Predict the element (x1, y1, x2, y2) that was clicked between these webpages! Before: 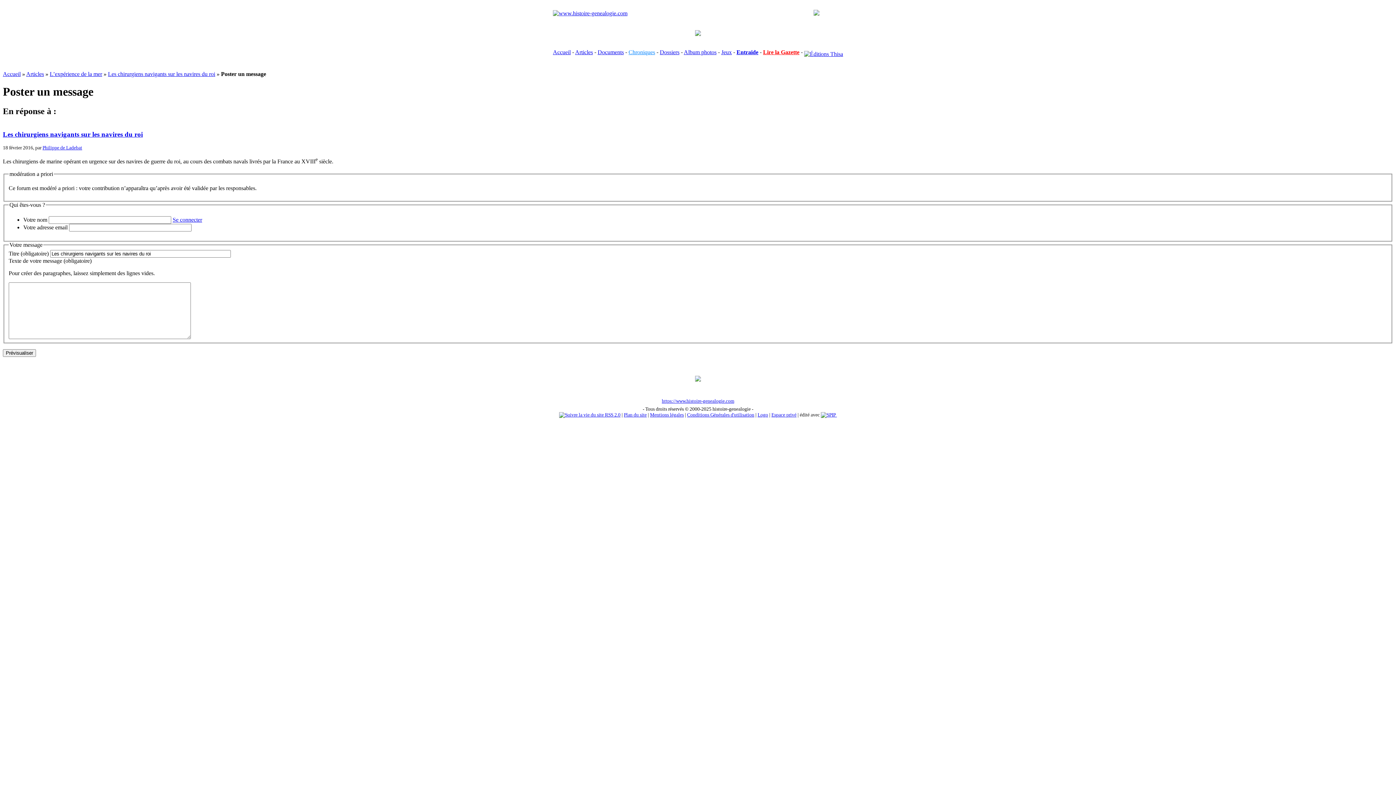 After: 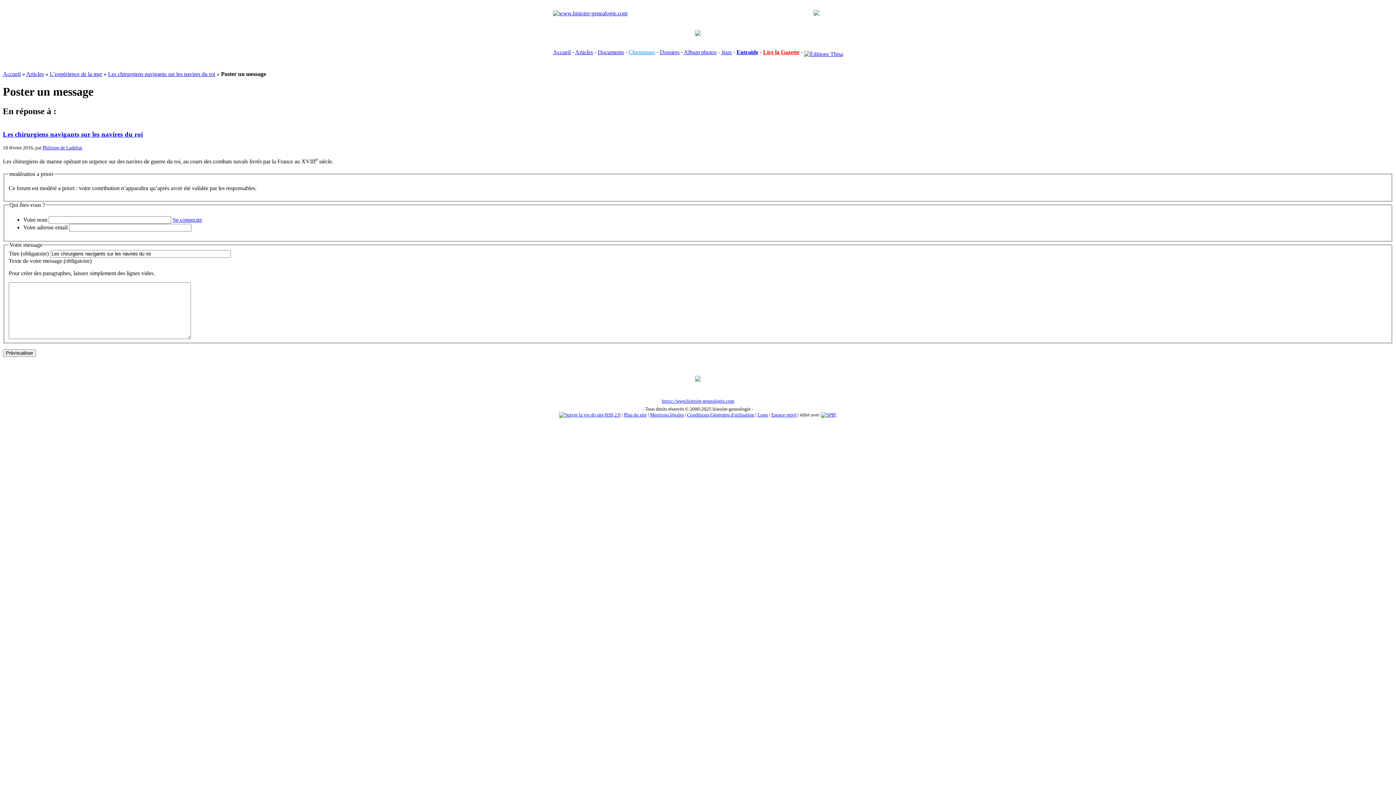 Action: bbox: (763, 49, 799, 55) label: Lire la Gazette